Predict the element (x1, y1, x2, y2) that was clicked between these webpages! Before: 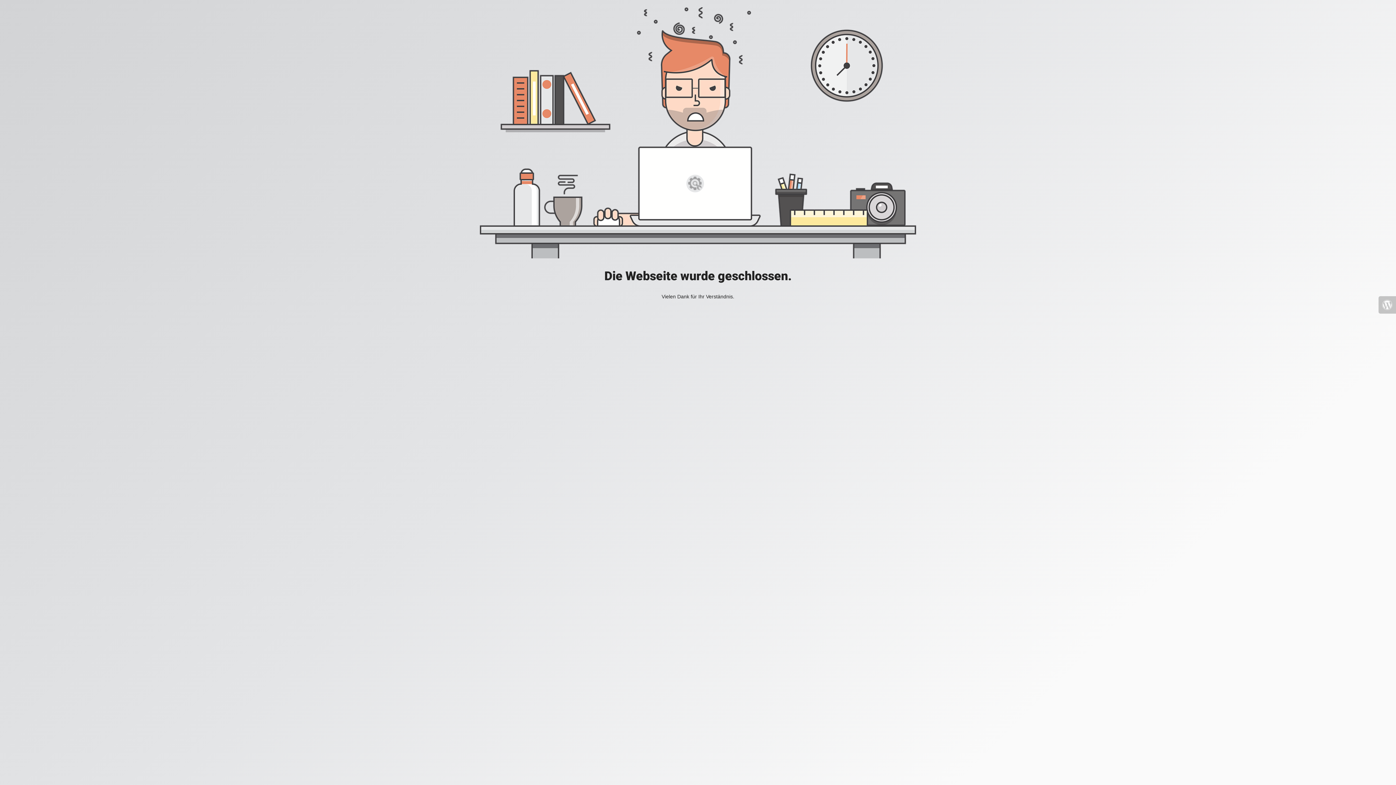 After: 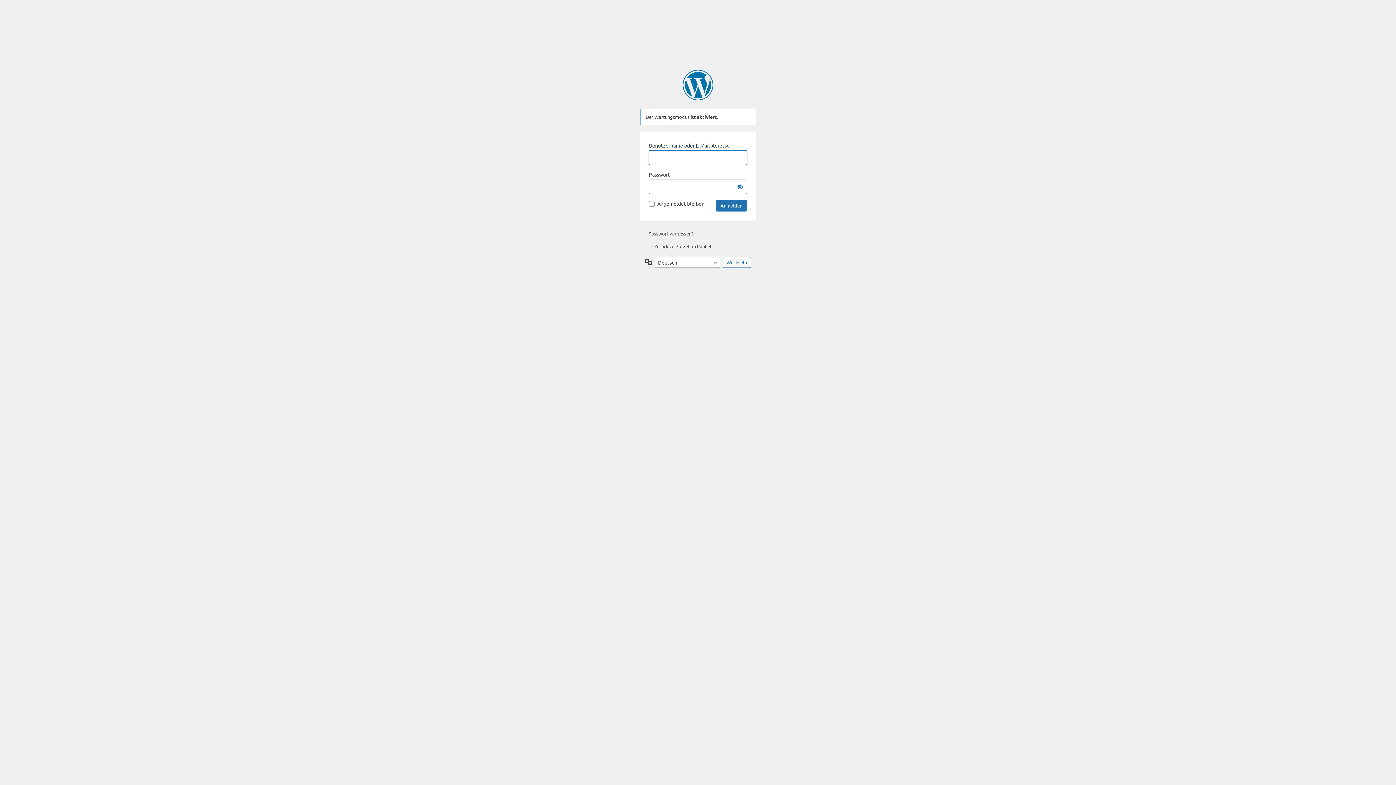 Action: bbox: (1378, 296, 1396, 313)